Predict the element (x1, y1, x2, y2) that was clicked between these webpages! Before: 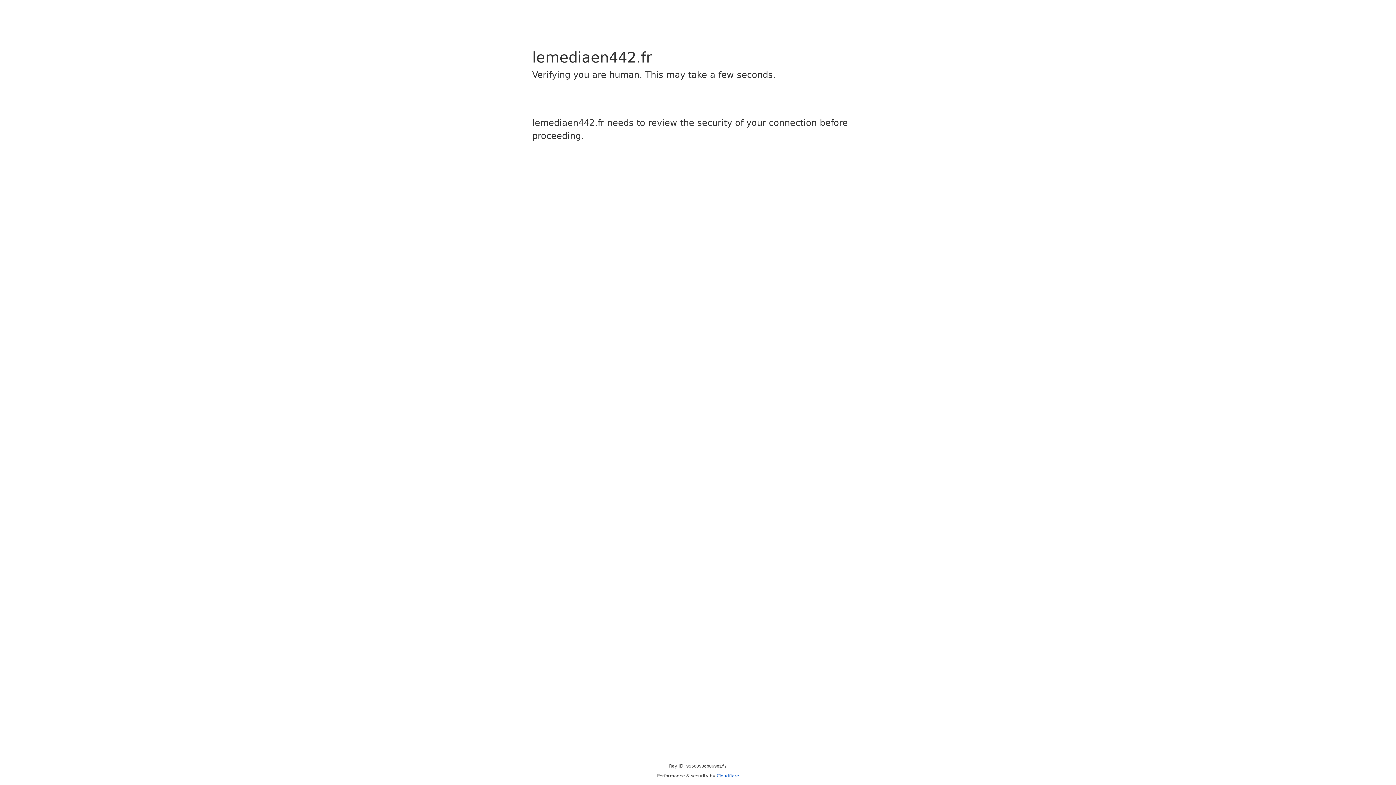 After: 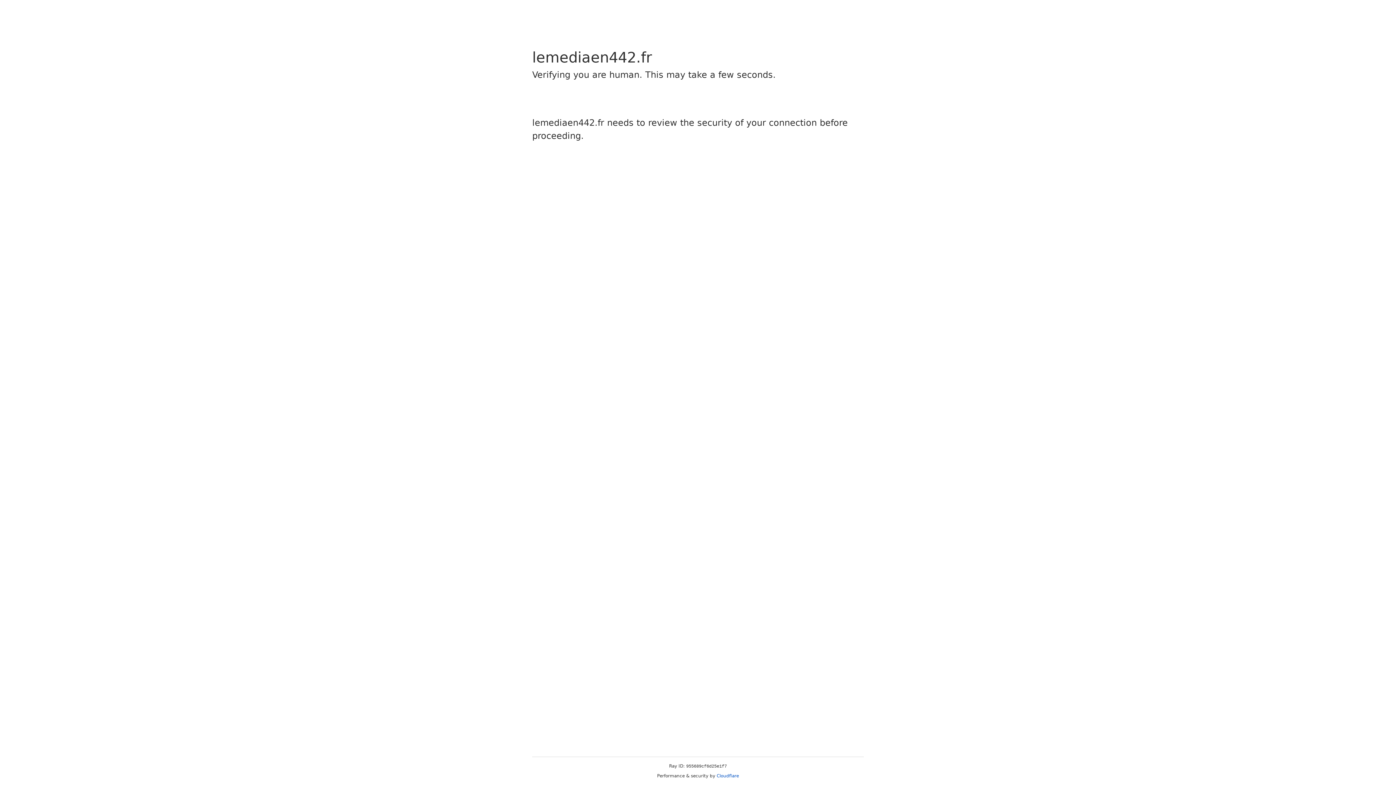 Action: bbox: (716, 773, 739, 778) label: Cloudflare